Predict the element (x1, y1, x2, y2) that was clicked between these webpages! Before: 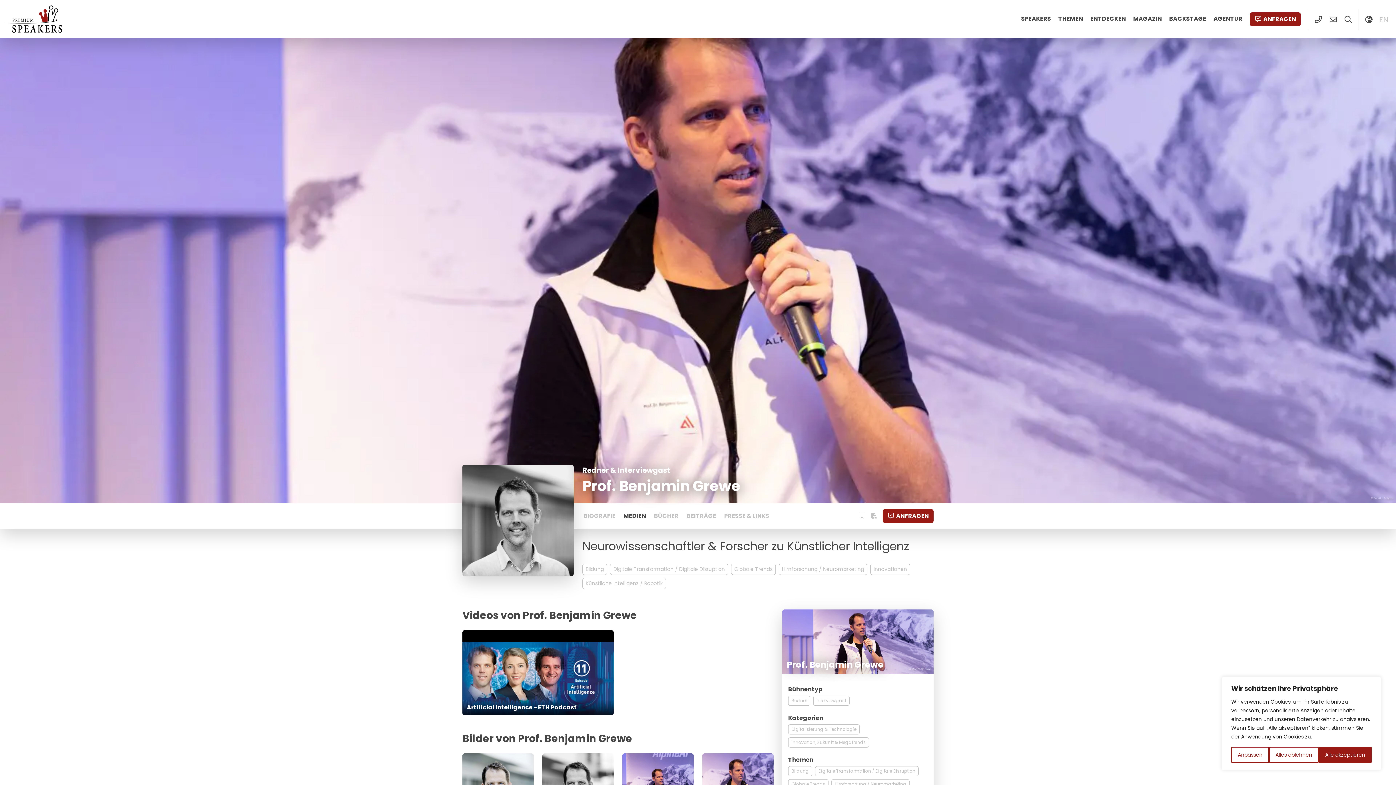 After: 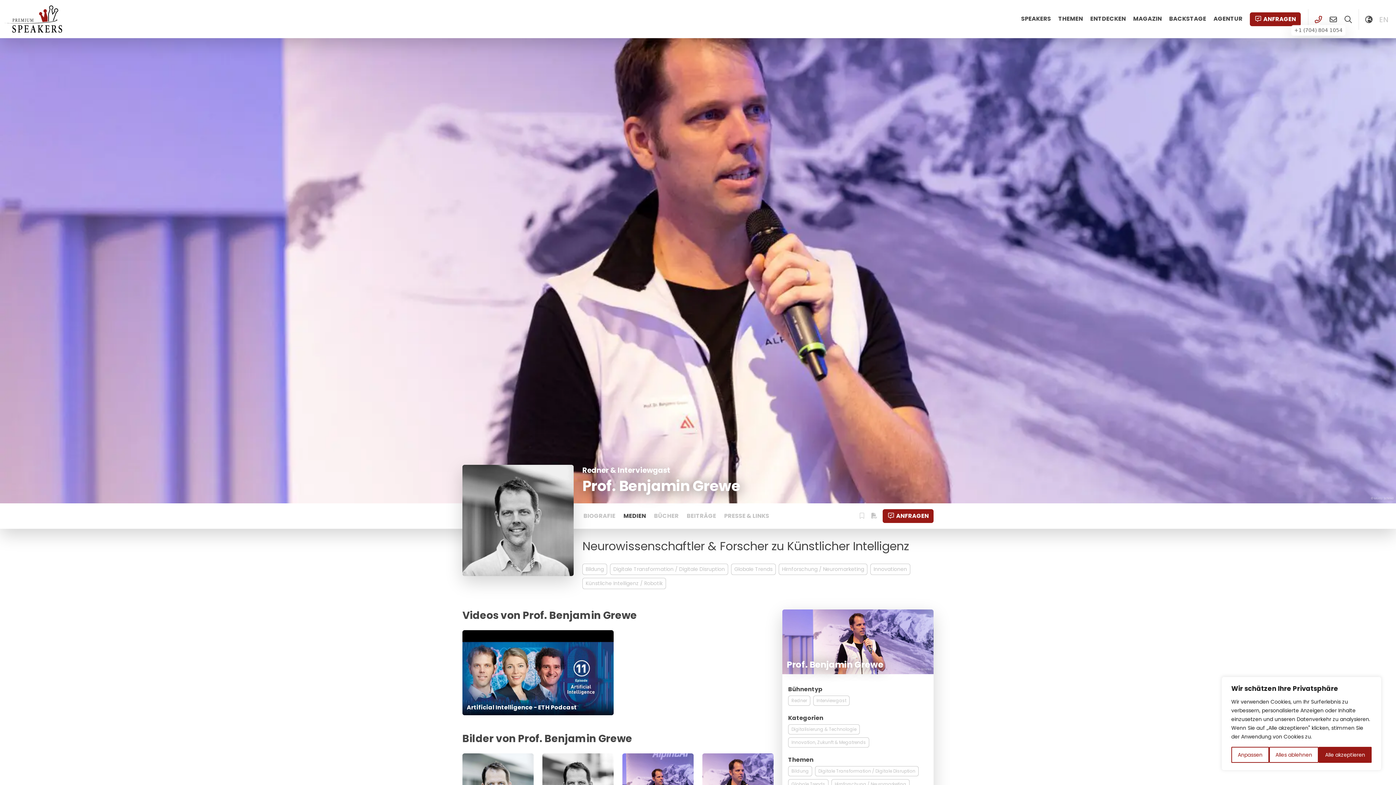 Action: label: +1 (704) 804 1054 bbox: (1314, 14, 1323, 25)